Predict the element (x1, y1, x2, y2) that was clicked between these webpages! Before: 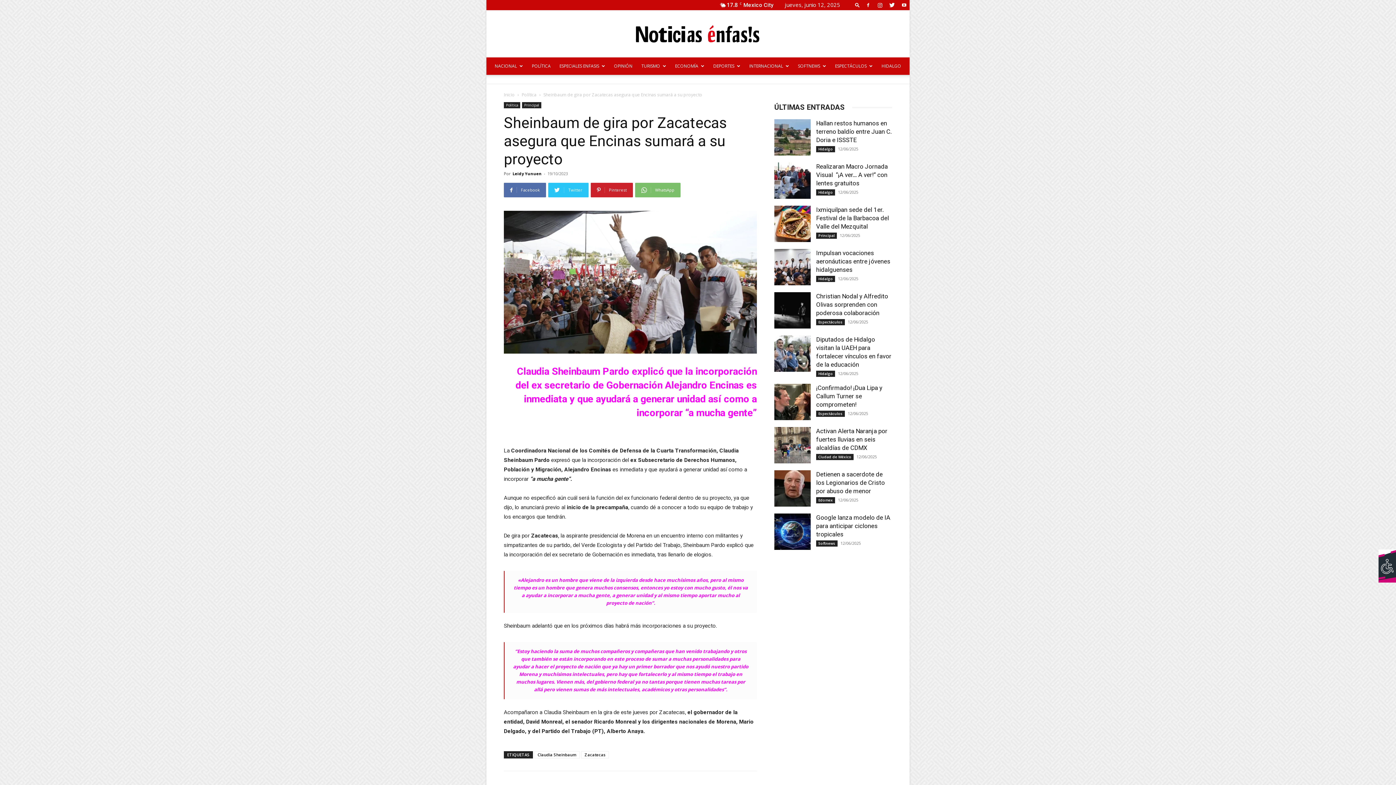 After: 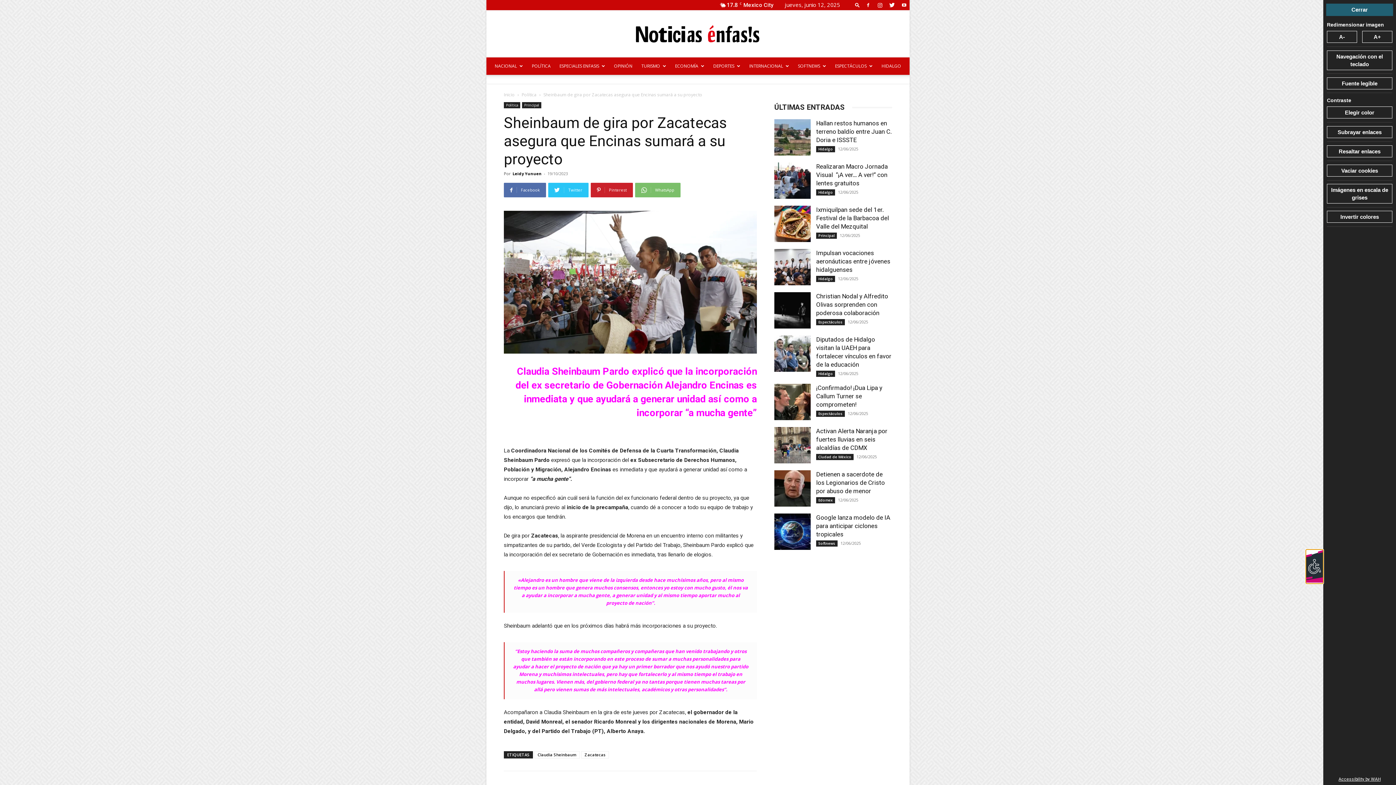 Action: bbox: (1378, 549, 1396, 567) label: Barra lateral del ayudante de accesibilidad